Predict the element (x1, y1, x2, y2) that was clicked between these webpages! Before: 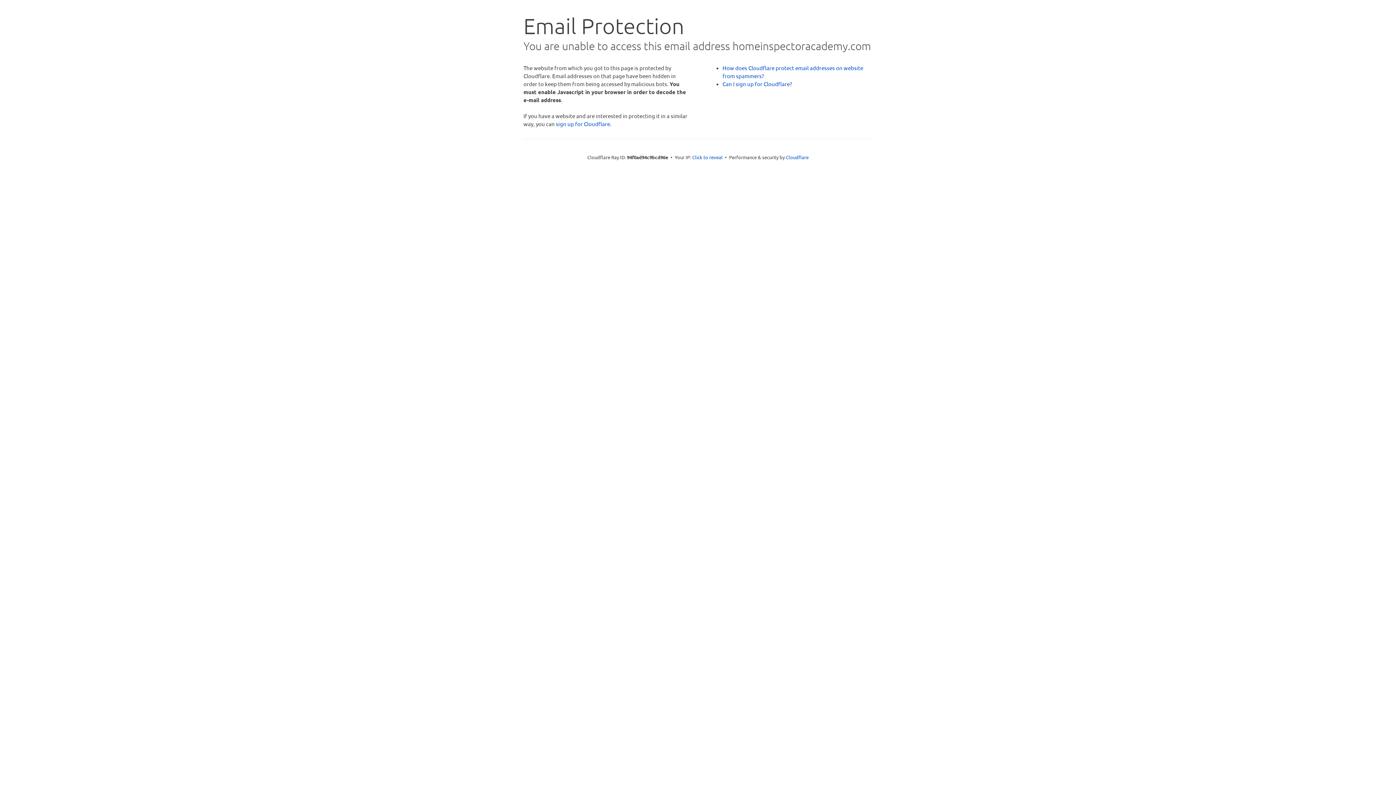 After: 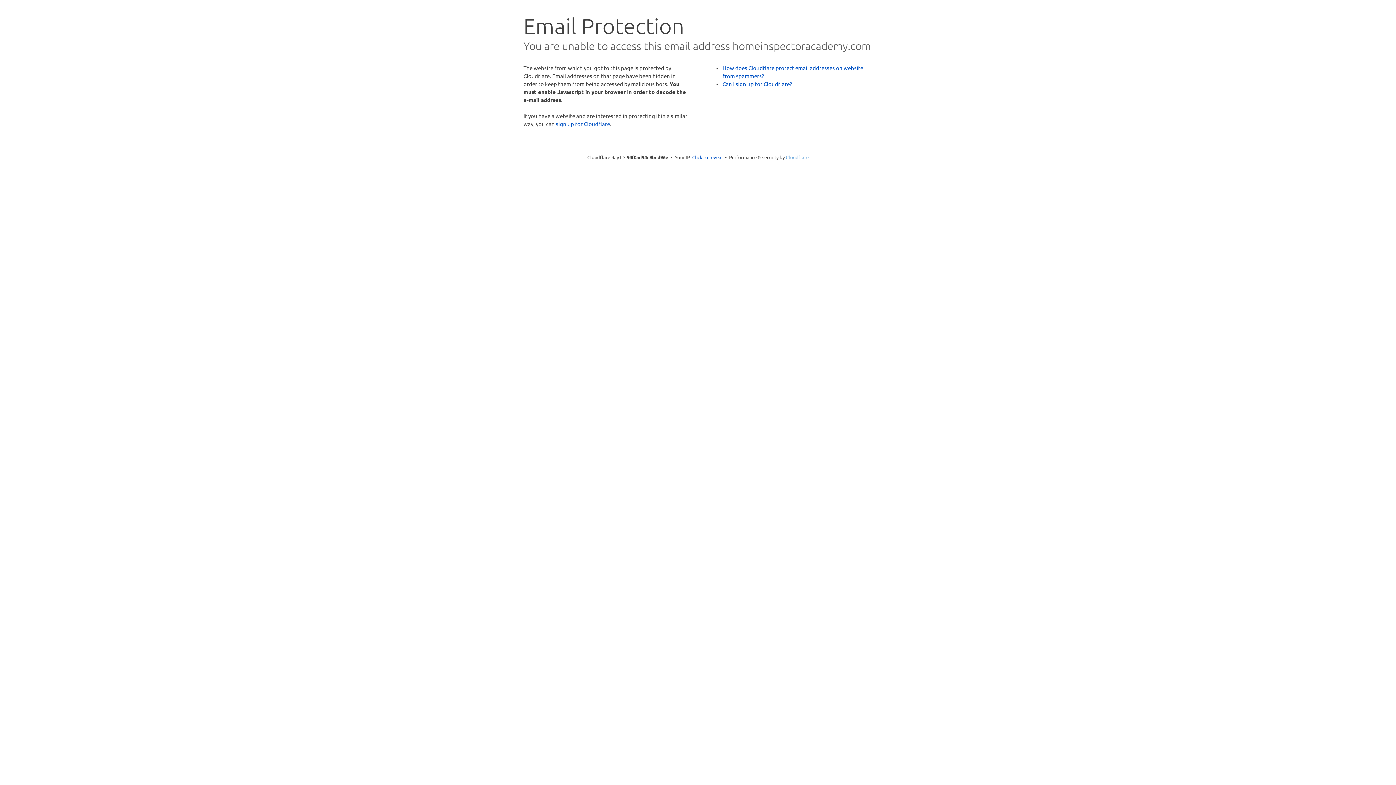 Action: bbox: (786, 154, 808, 160) label: Cloudflare